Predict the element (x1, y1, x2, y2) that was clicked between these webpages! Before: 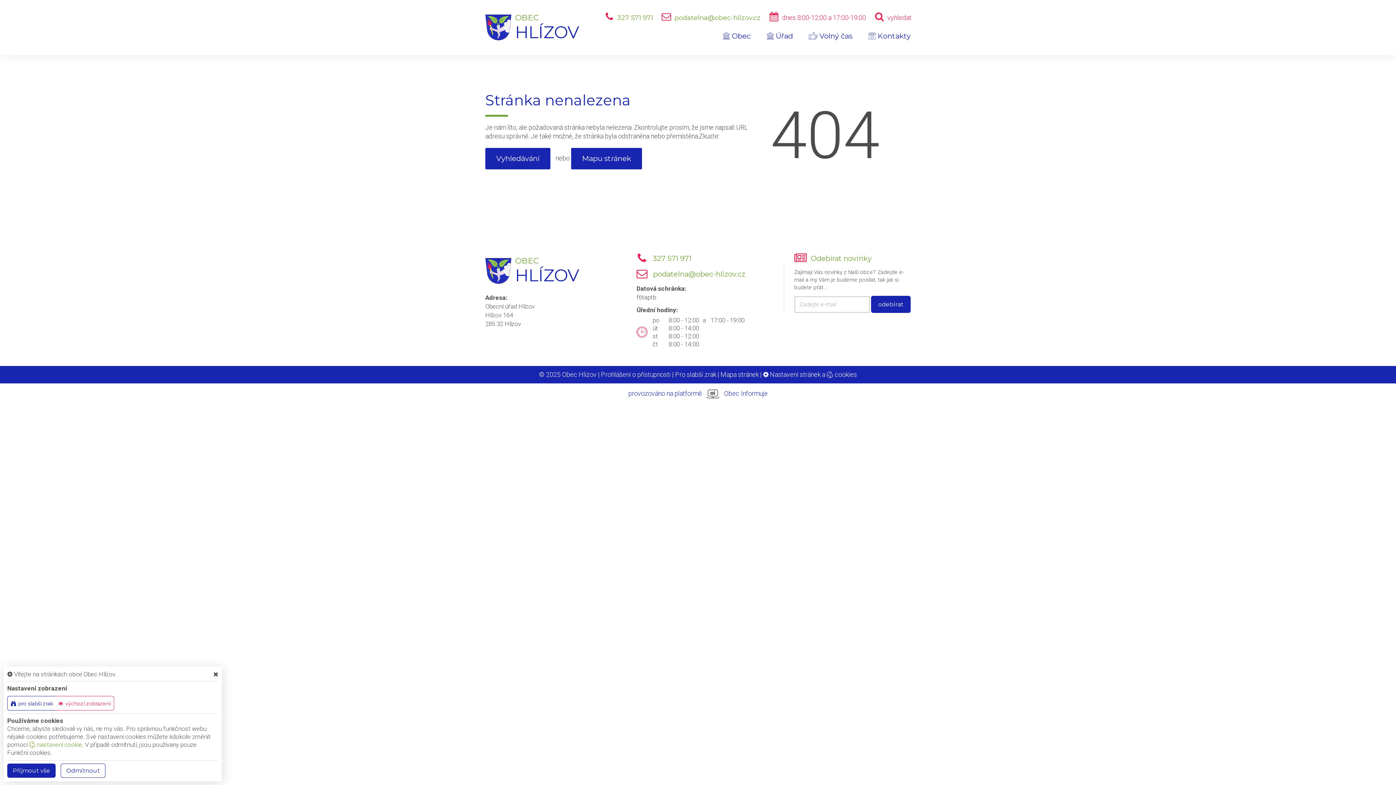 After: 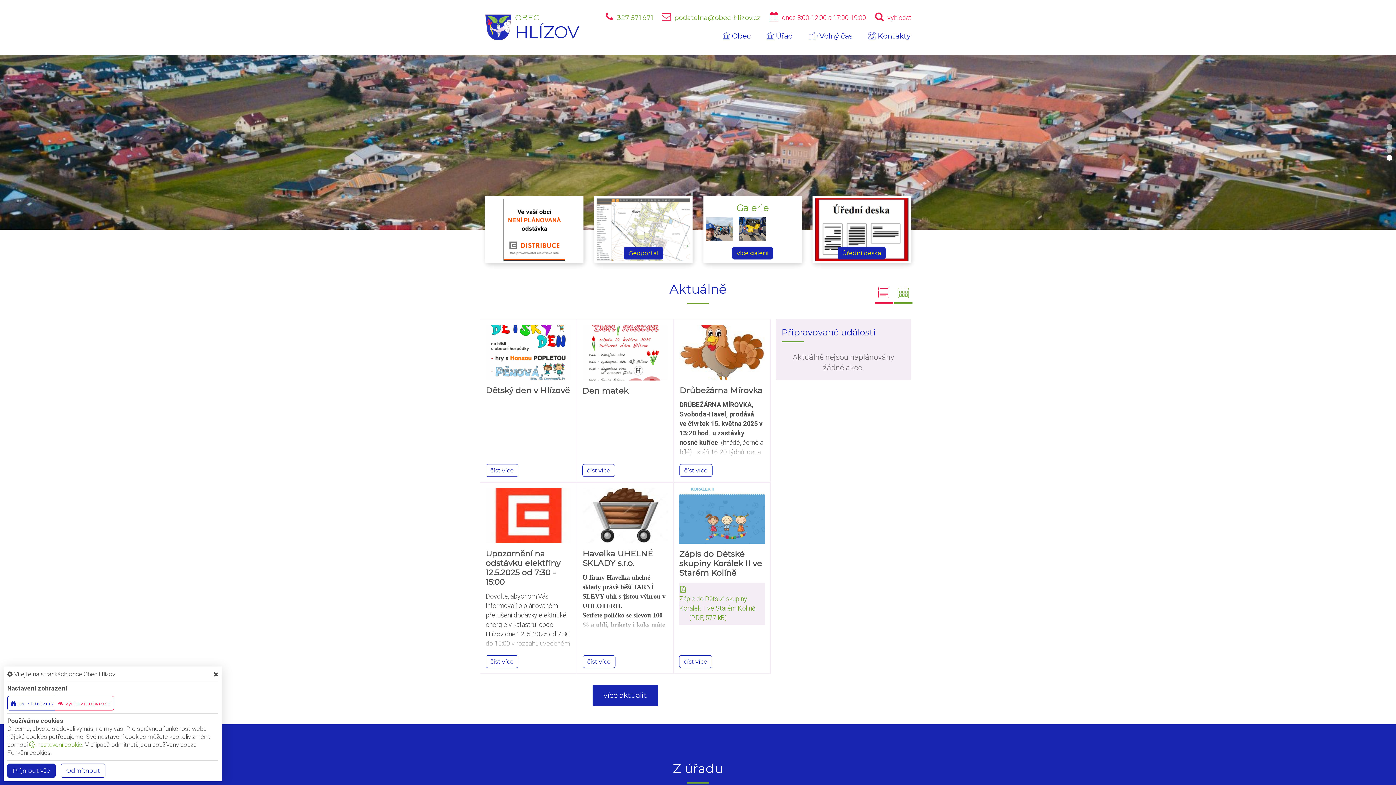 Action: bbox: (485, 257, 579, 284) label: OBEC
HLÍZOV